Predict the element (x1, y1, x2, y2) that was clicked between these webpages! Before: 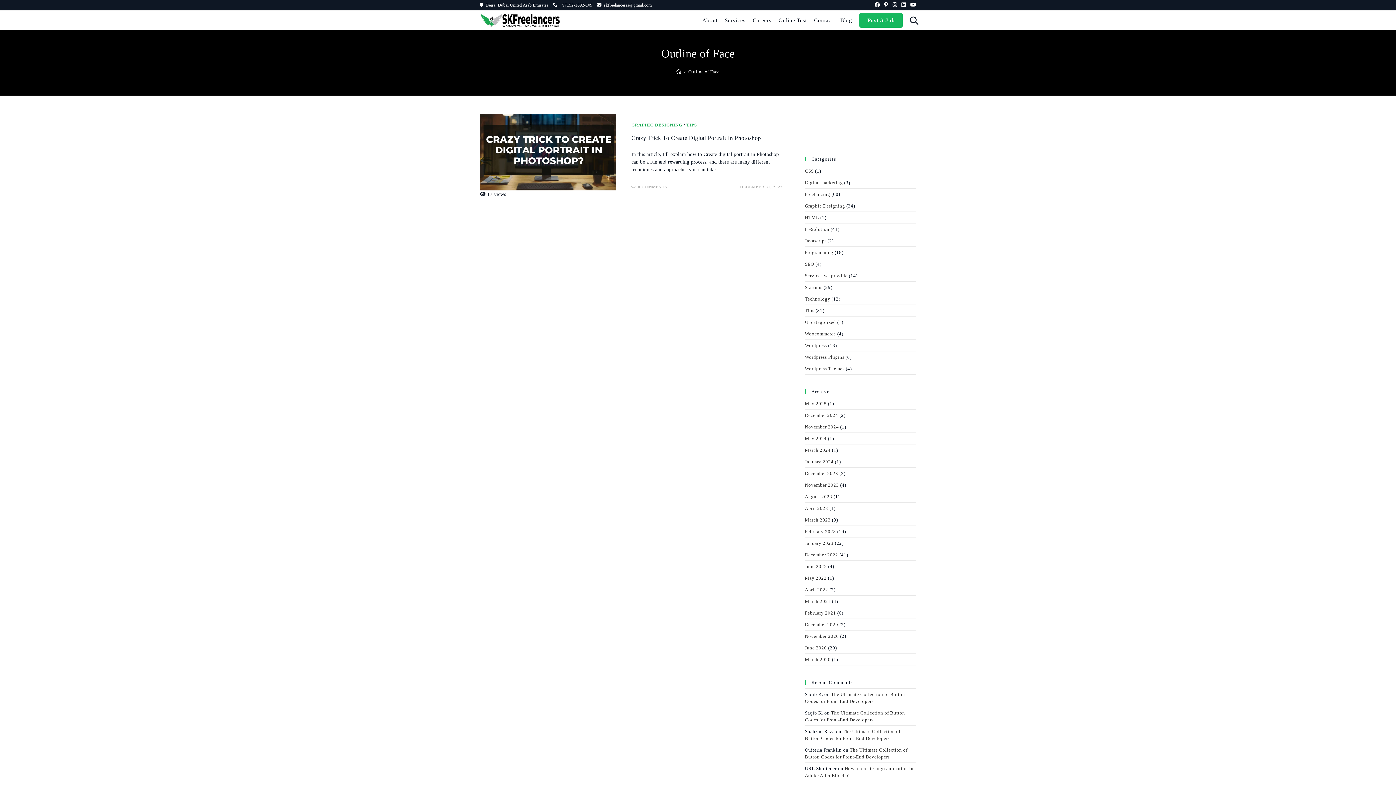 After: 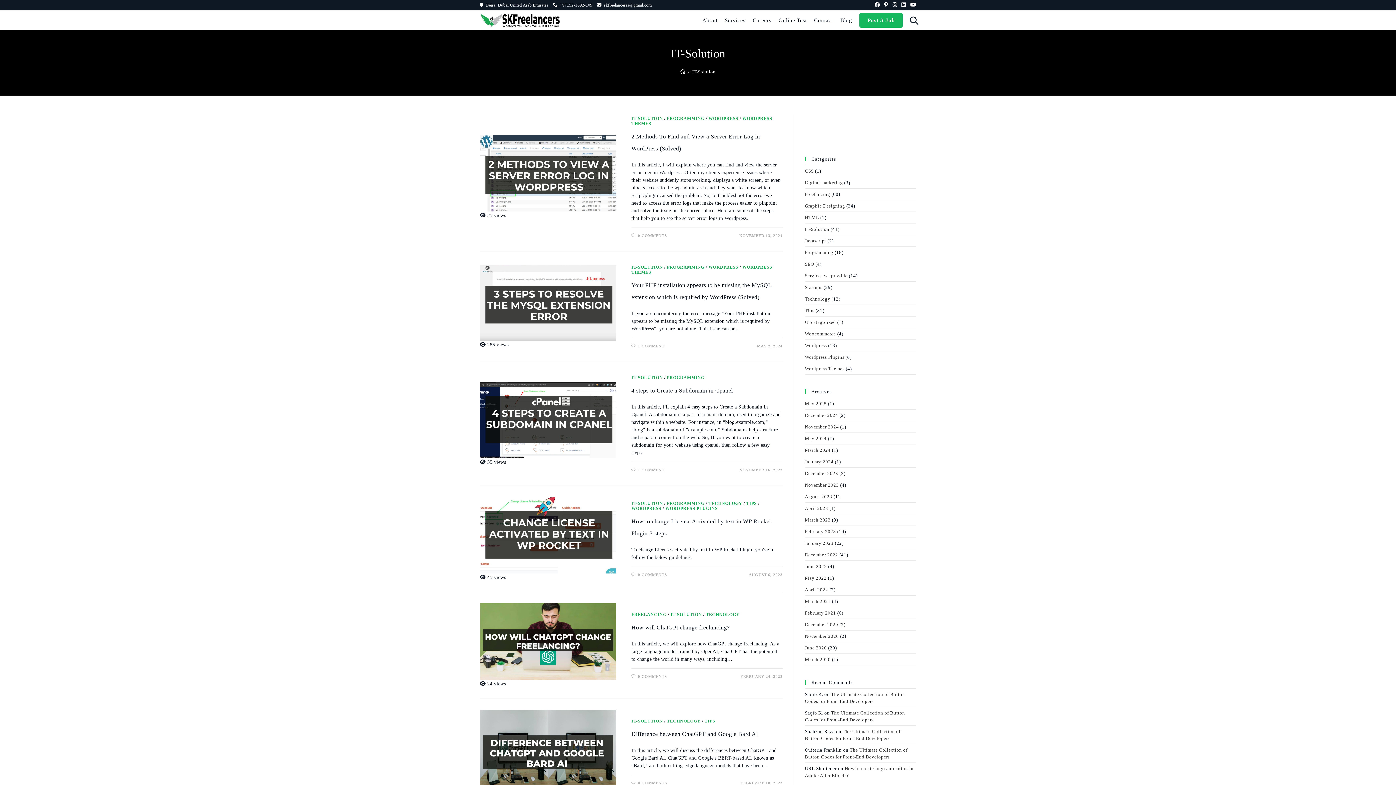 Action: bbox: (805, 226, 829, 232) label: IT-Solution